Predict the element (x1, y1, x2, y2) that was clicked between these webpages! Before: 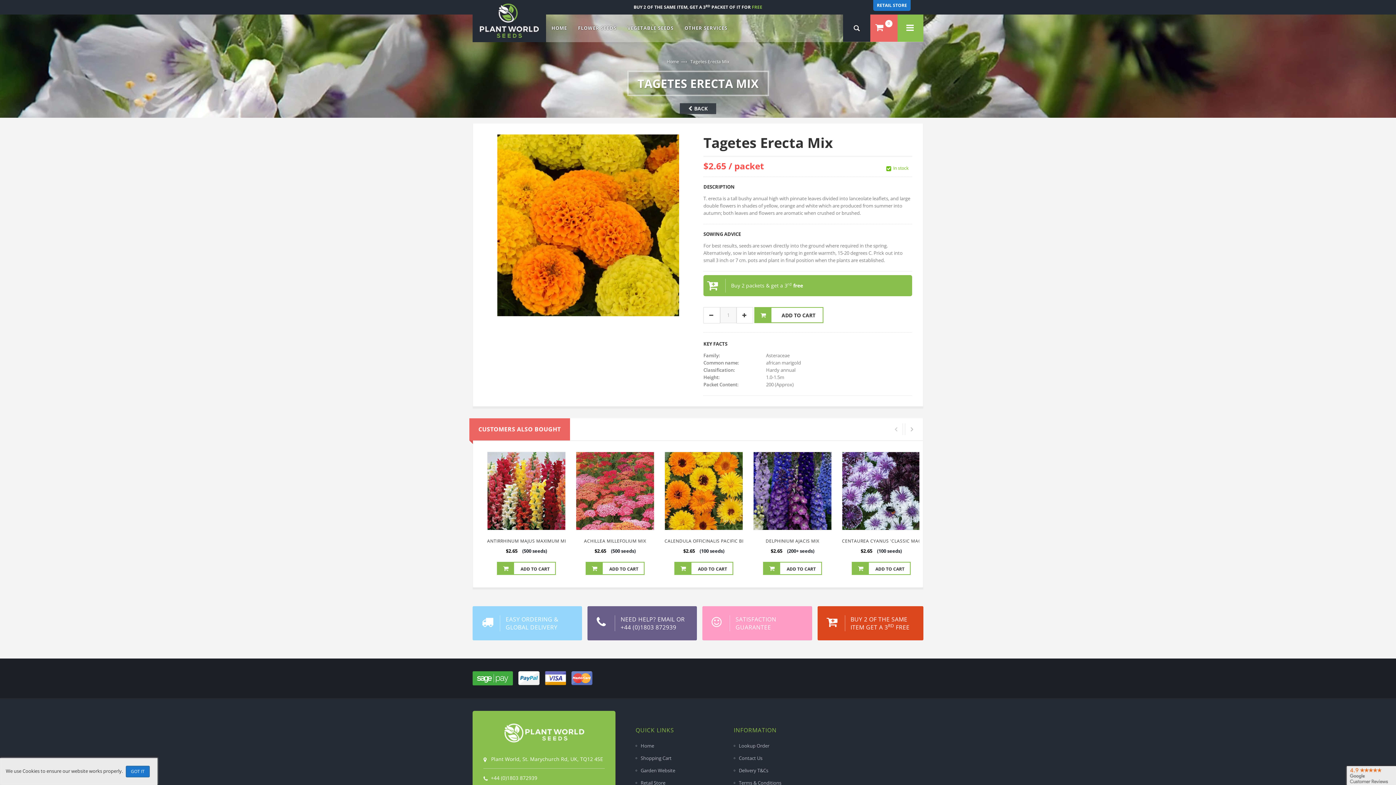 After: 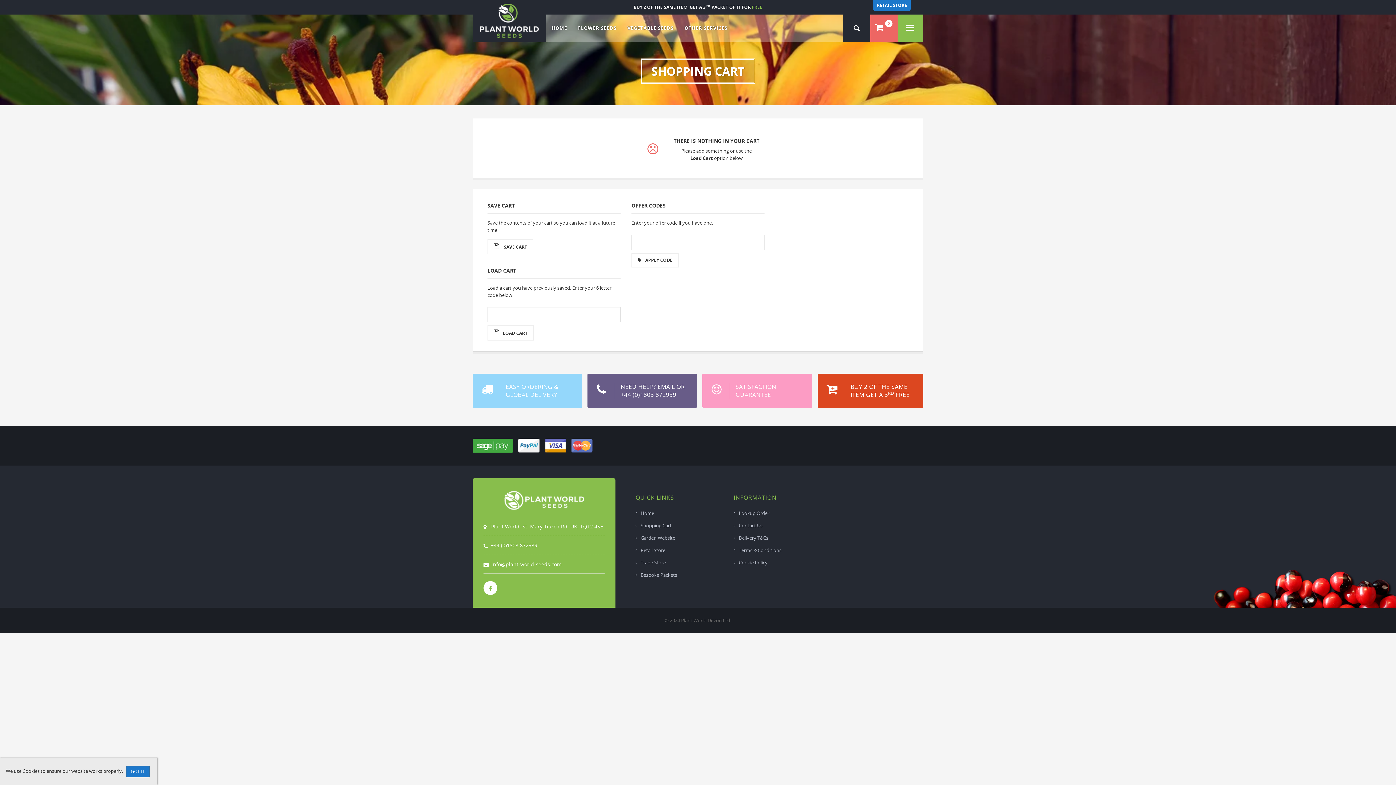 Action: bbox: (870, 14, 897, 41) label: 0